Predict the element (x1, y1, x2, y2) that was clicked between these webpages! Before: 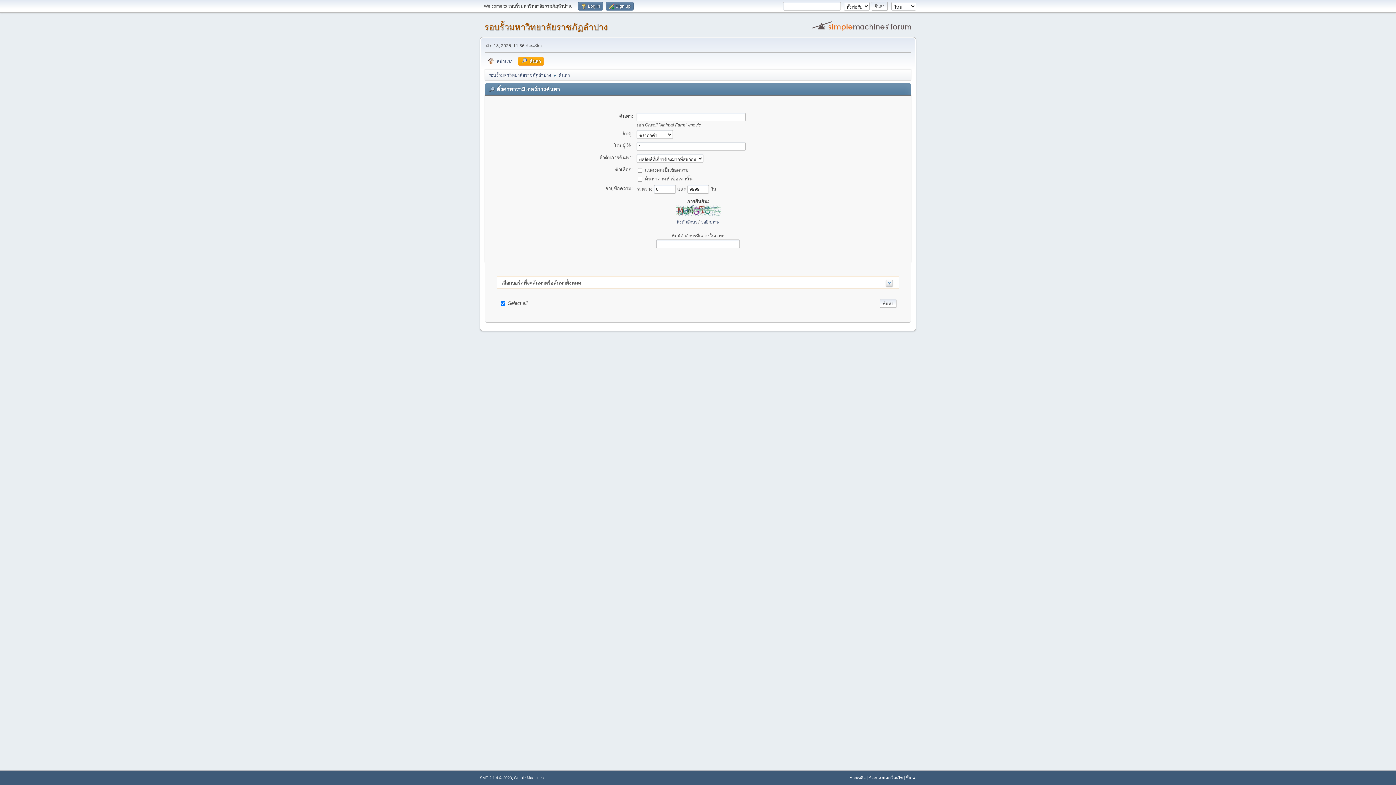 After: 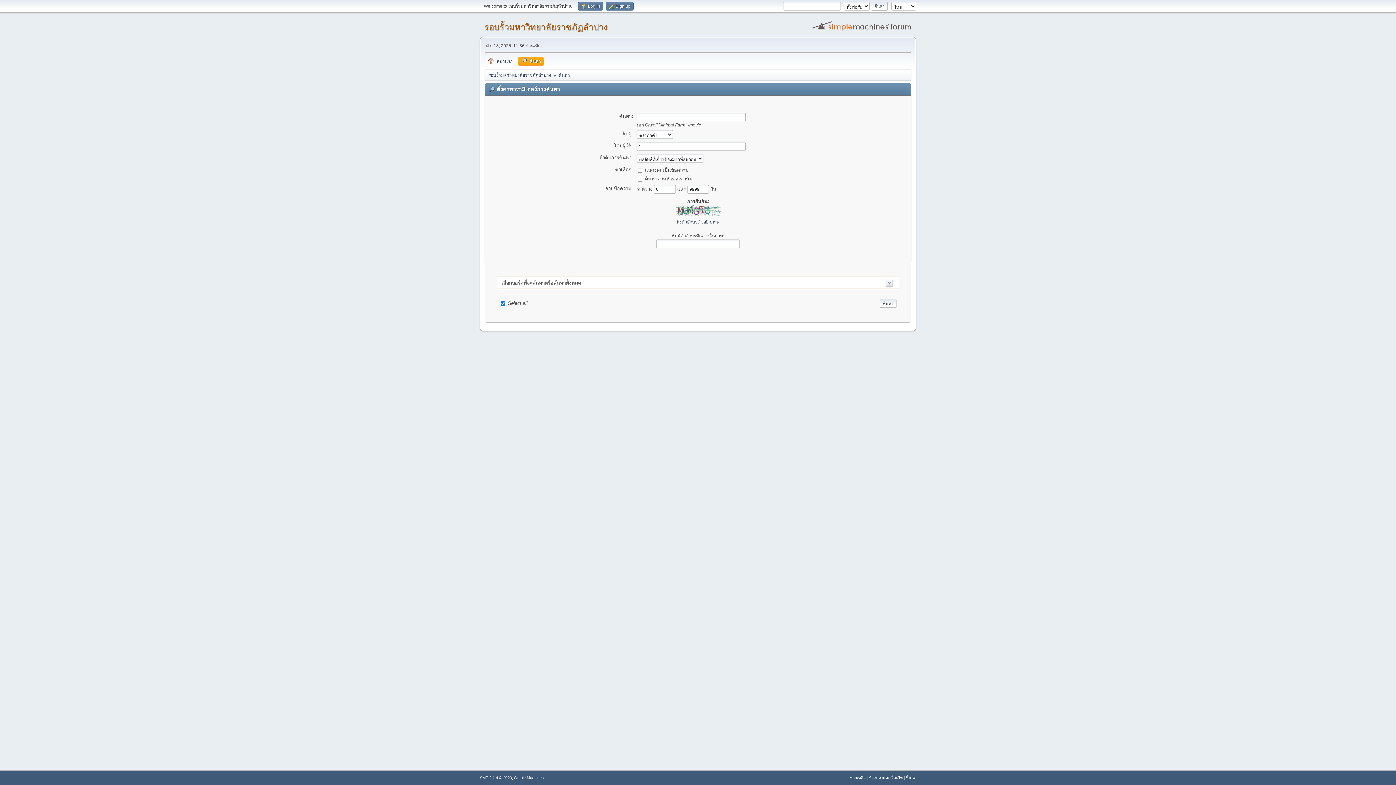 Action: label: ฟังตัวอักษร bbox: (676, 219, 697, 224)